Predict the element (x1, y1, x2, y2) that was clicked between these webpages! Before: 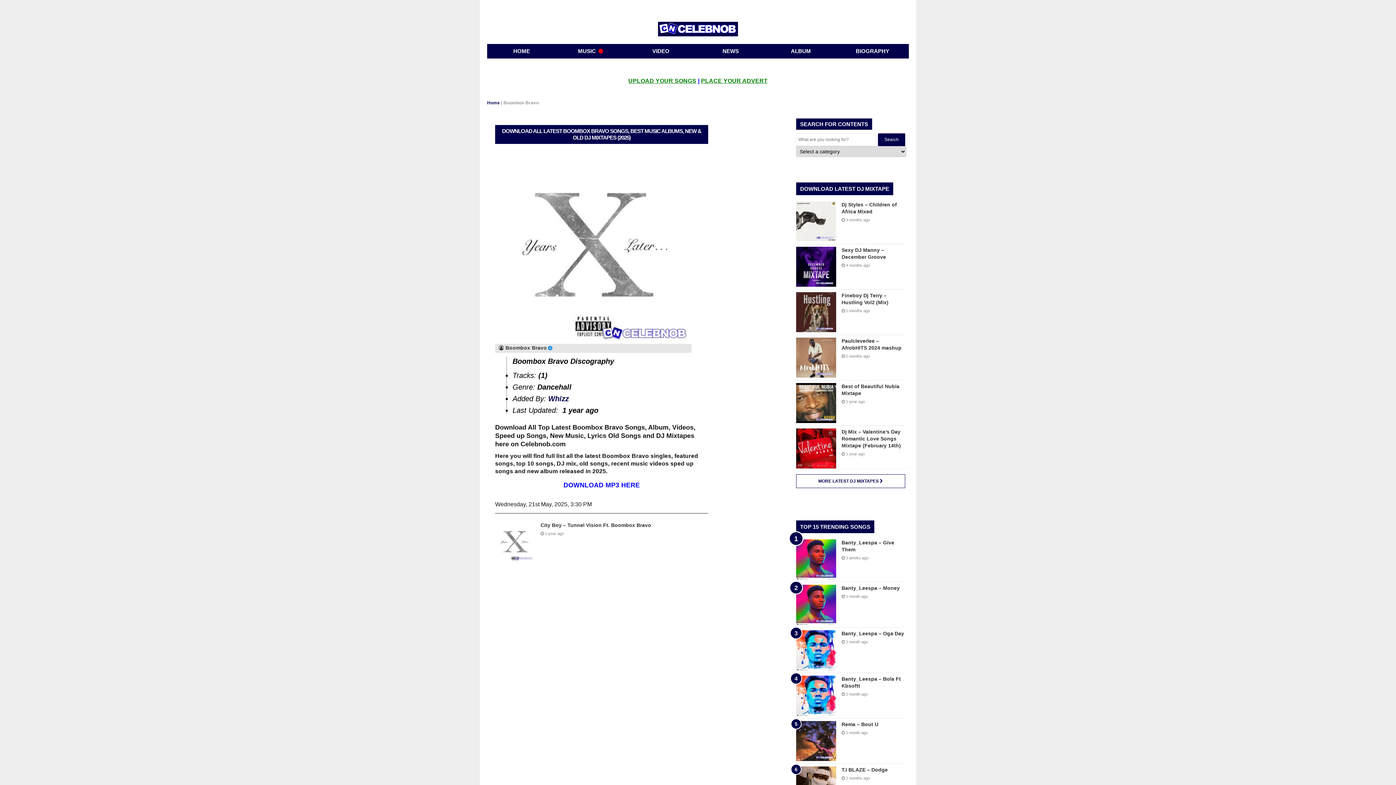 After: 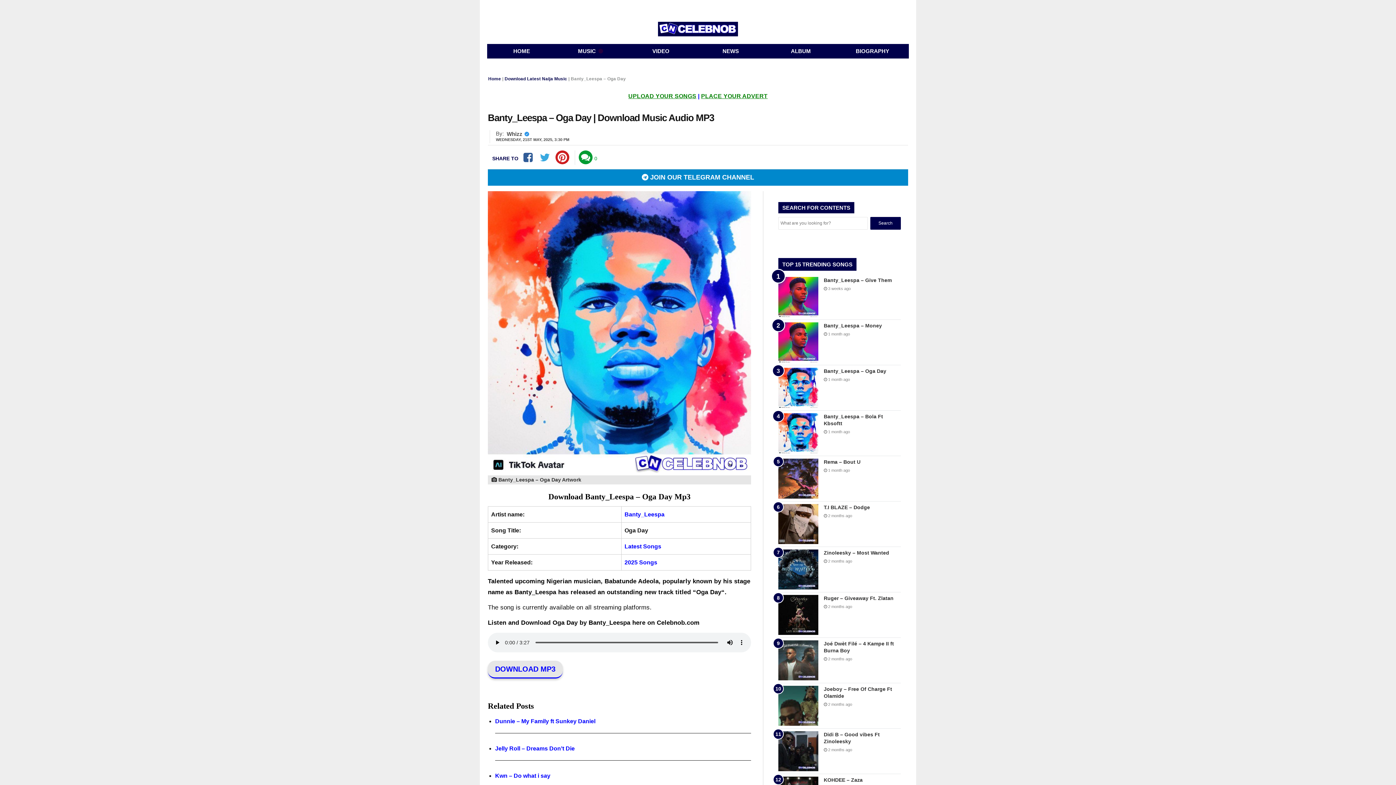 Action: label: Banty_Leespa – Oga Day bbox: (841, 630, 904, 636)